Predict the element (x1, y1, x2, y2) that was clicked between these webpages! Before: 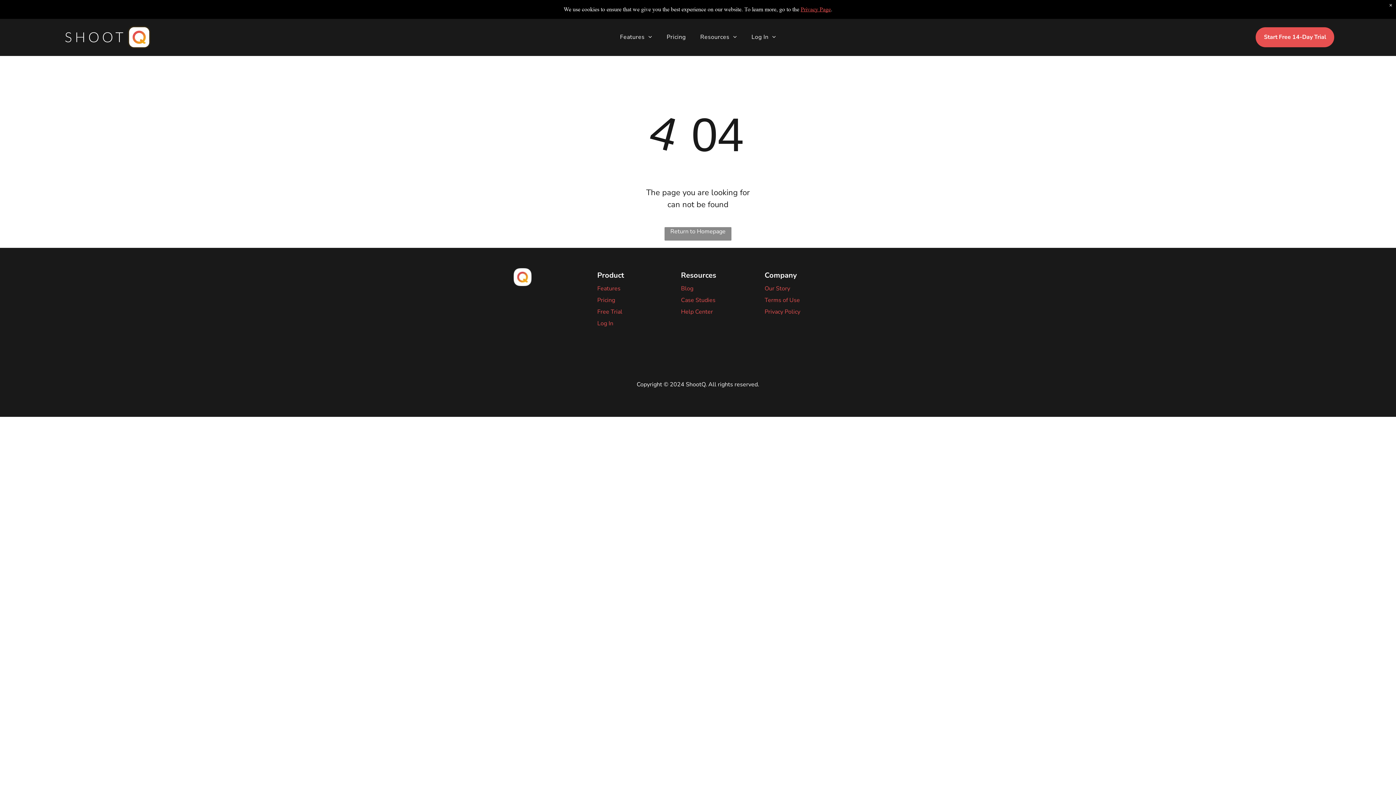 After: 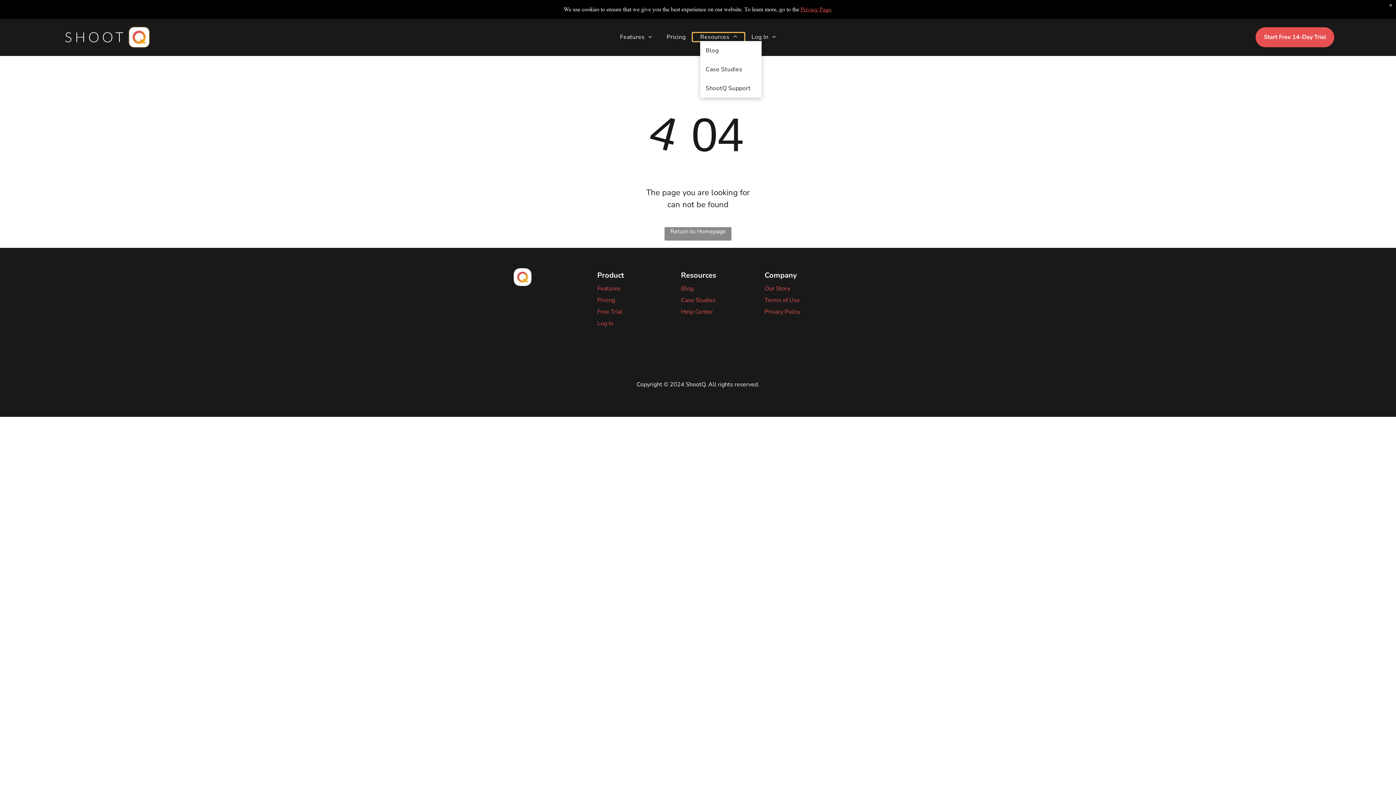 Action: label: Resources bbox: (693, 33, 744, 41)